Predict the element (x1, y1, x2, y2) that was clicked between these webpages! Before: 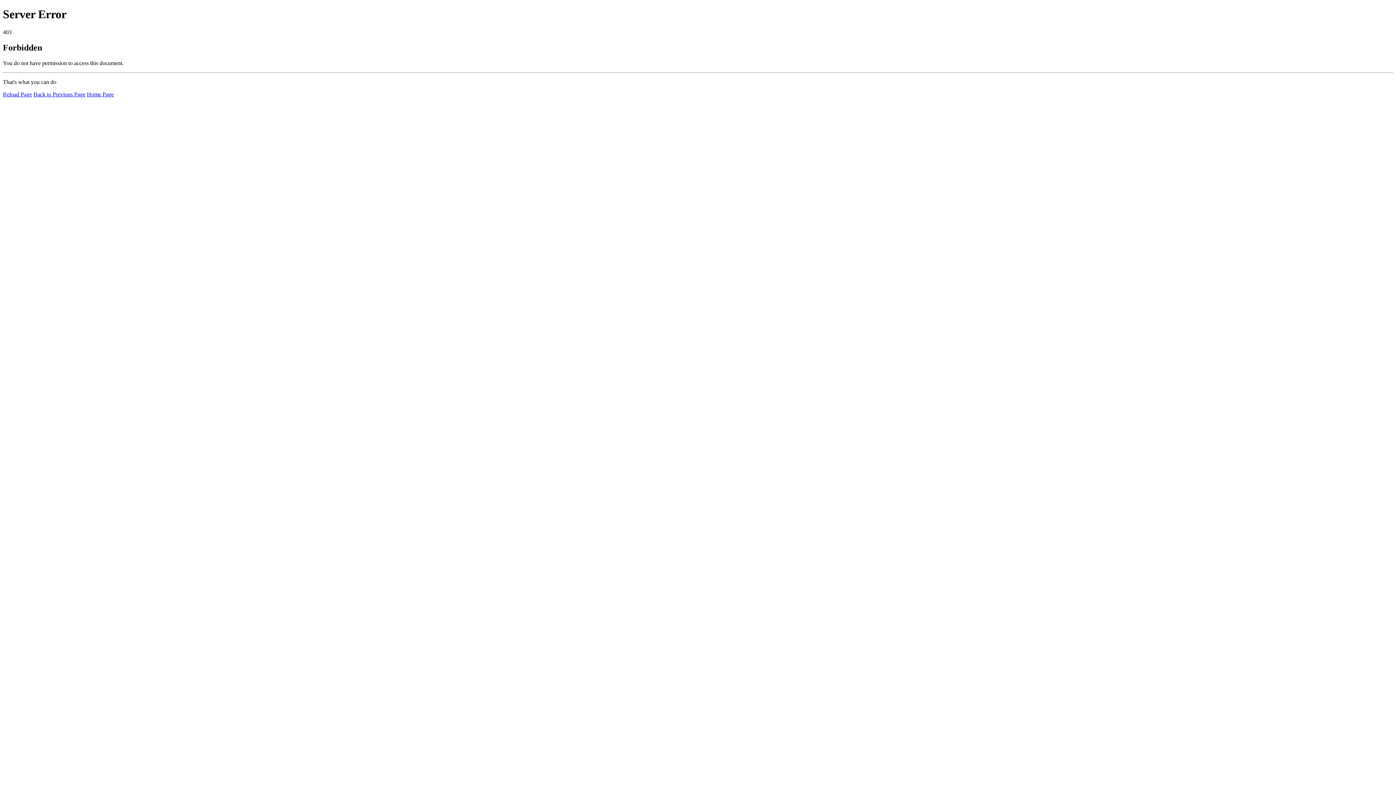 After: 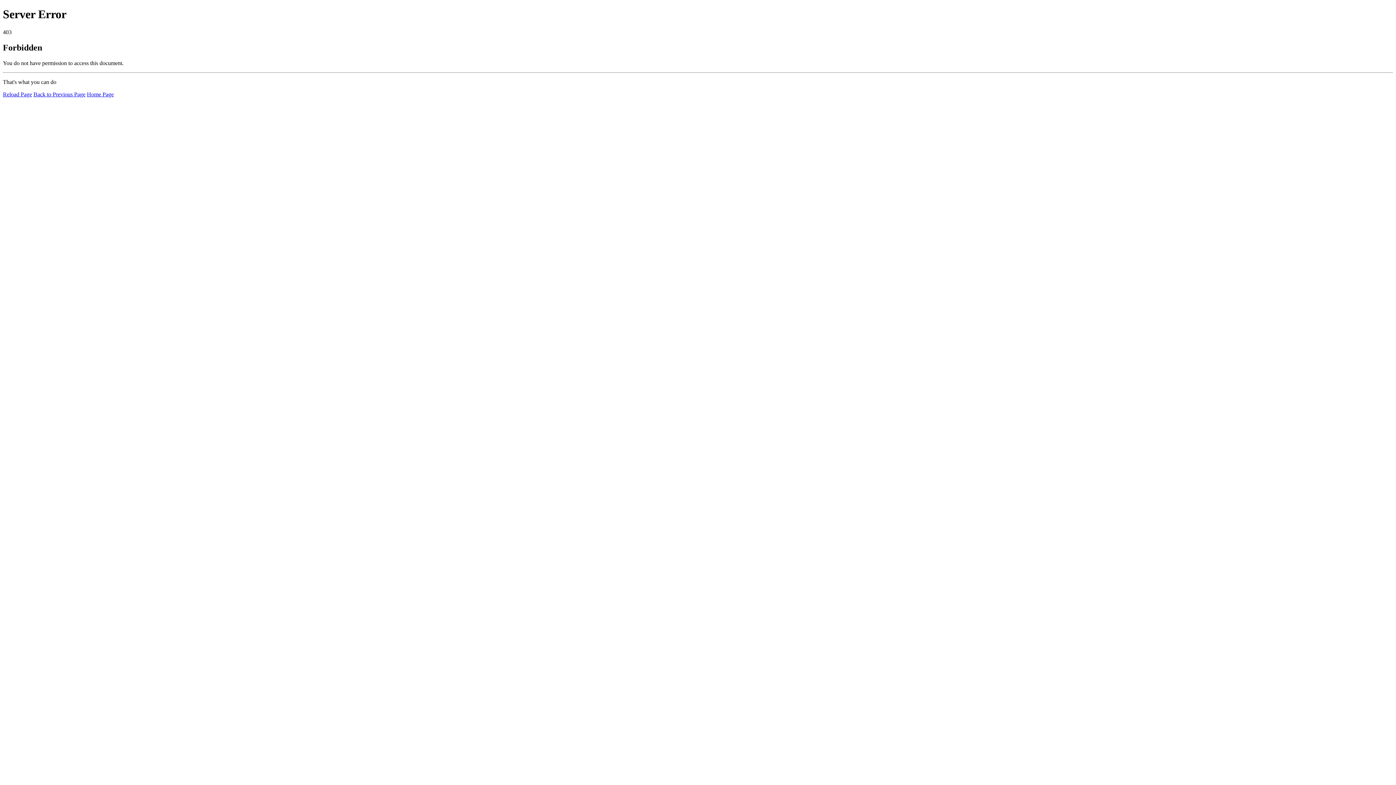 Action: bbox: (86, 91, 113, 97) label: Home Page